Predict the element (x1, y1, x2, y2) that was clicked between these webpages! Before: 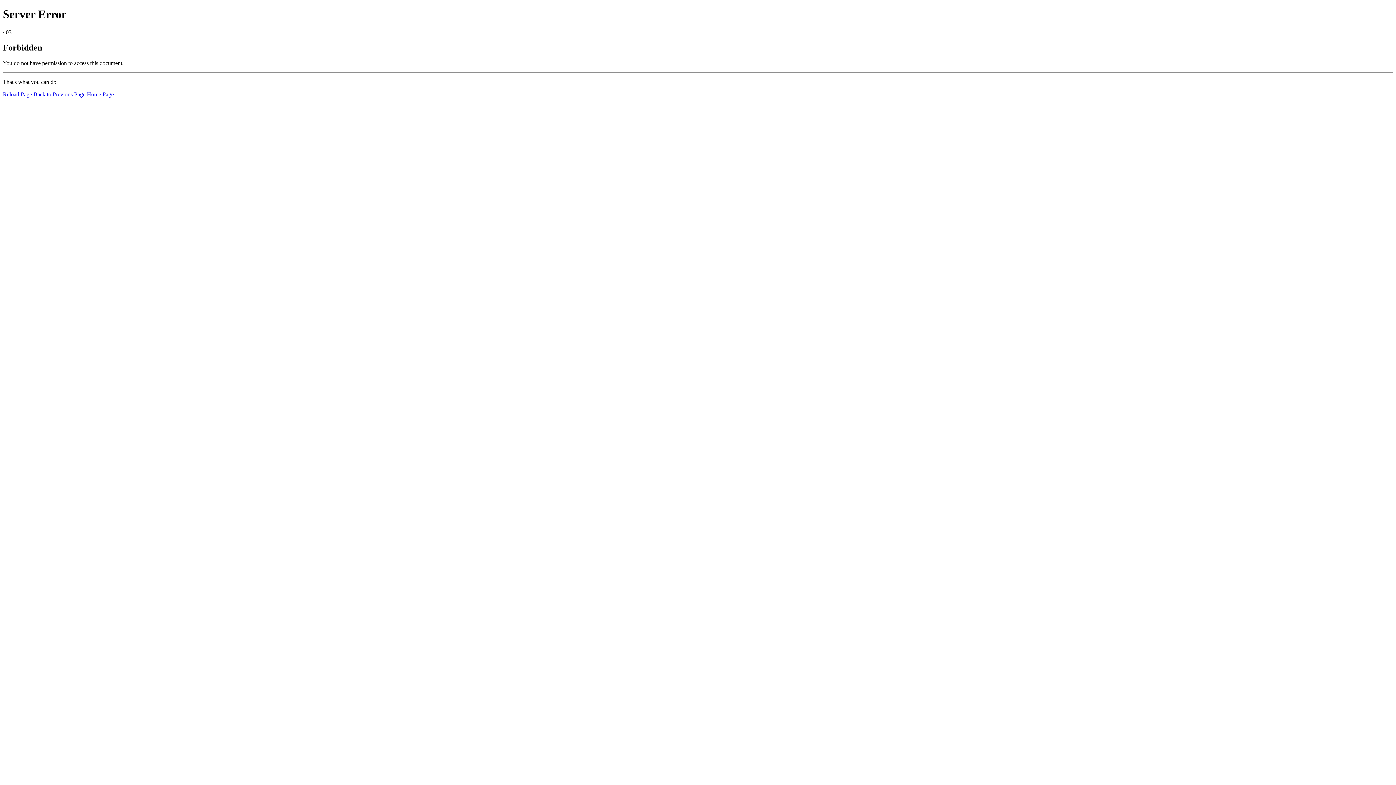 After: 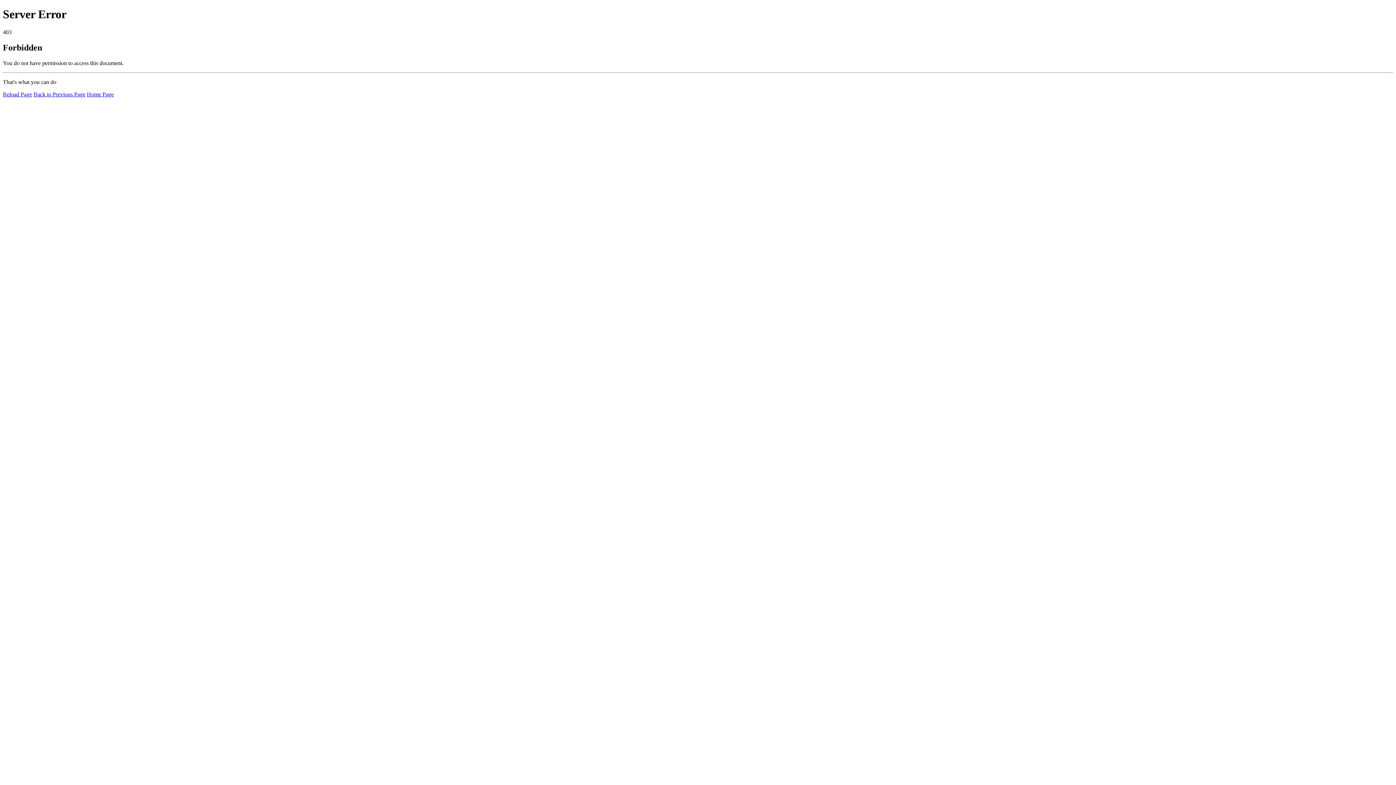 Action: bbox: (2, 91, 32, 97) label: Reload Page